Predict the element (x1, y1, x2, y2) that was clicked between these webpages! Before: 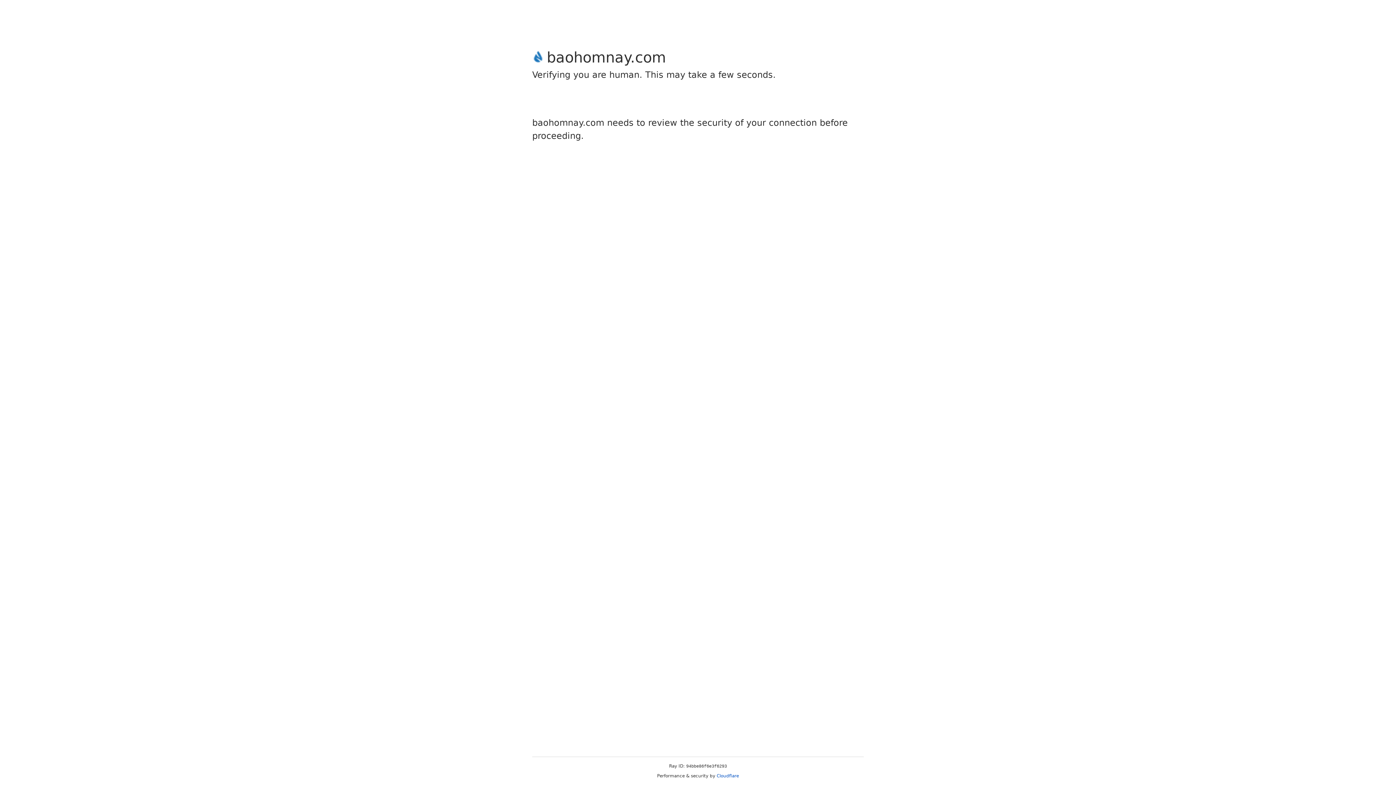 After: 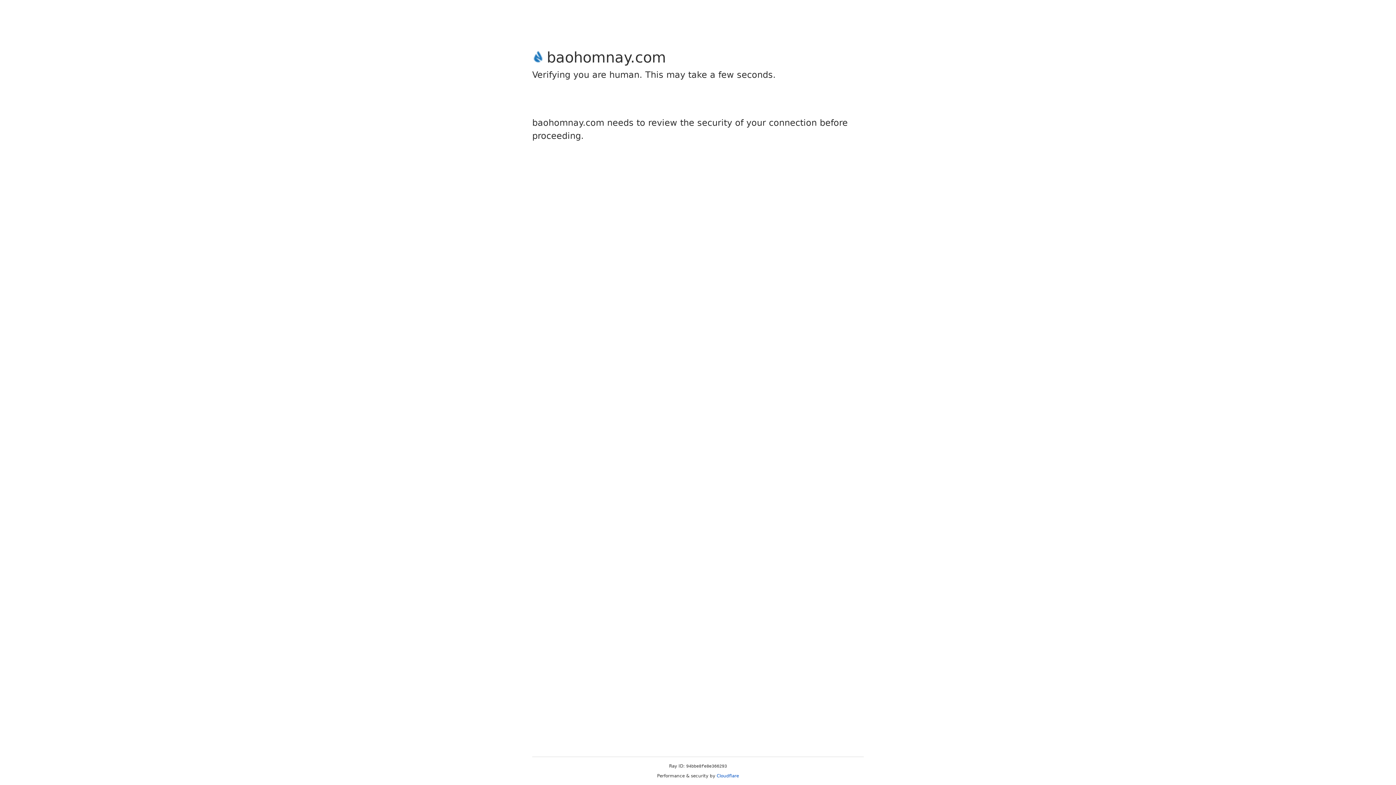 Action: label: Cloudflare bbox: (716, 773, 739, 778)